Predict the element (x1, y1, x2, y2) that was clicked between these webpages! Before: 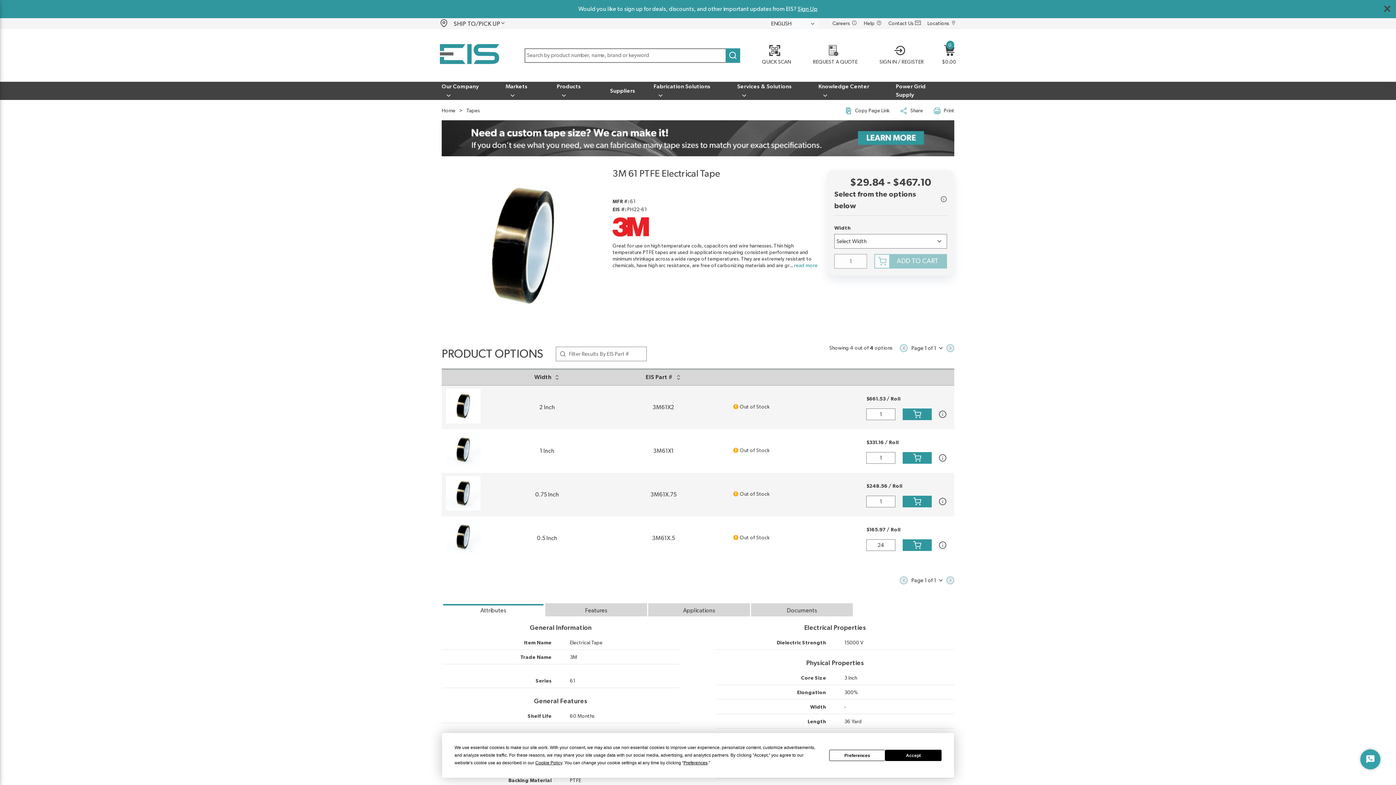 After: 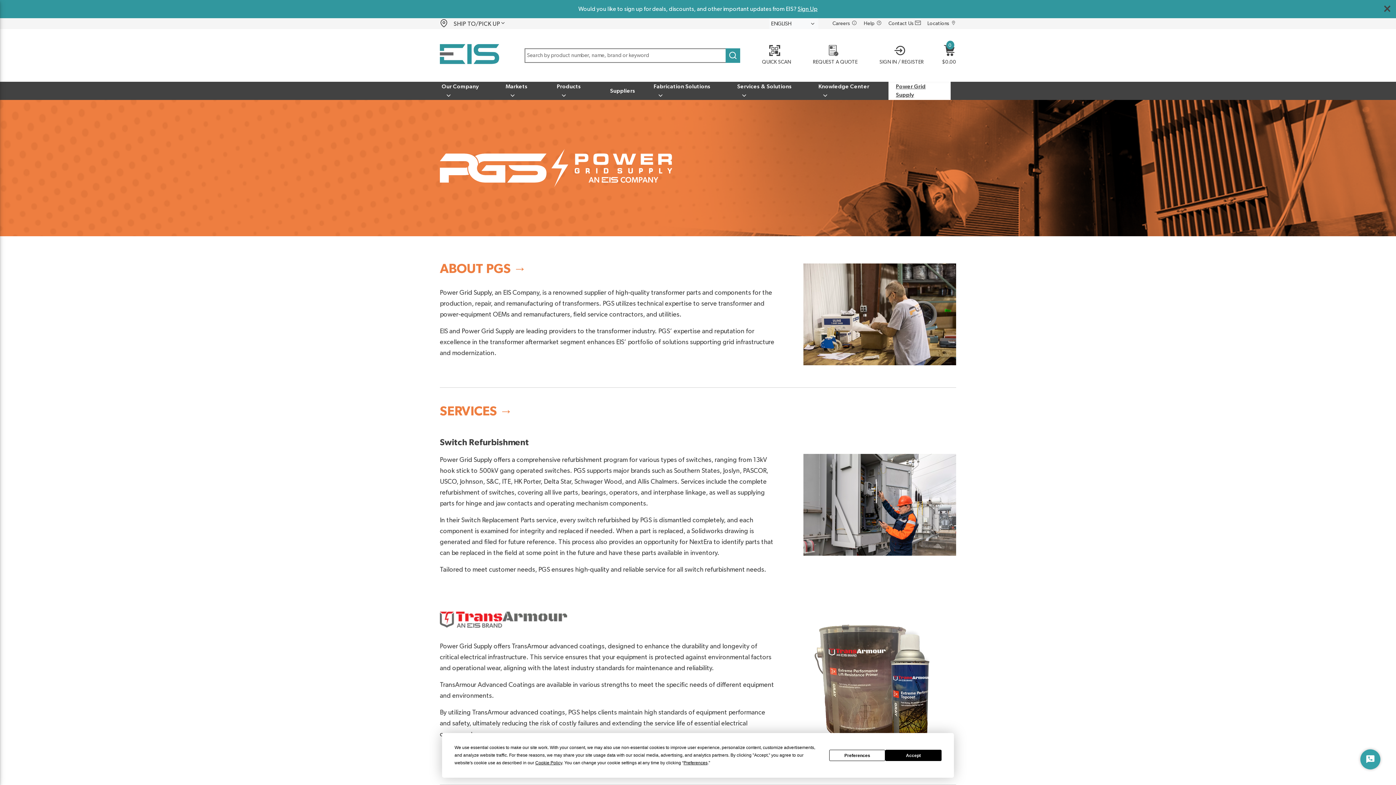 Action: label: Power Grid Supply bbox: (888, 81, 950, 100)